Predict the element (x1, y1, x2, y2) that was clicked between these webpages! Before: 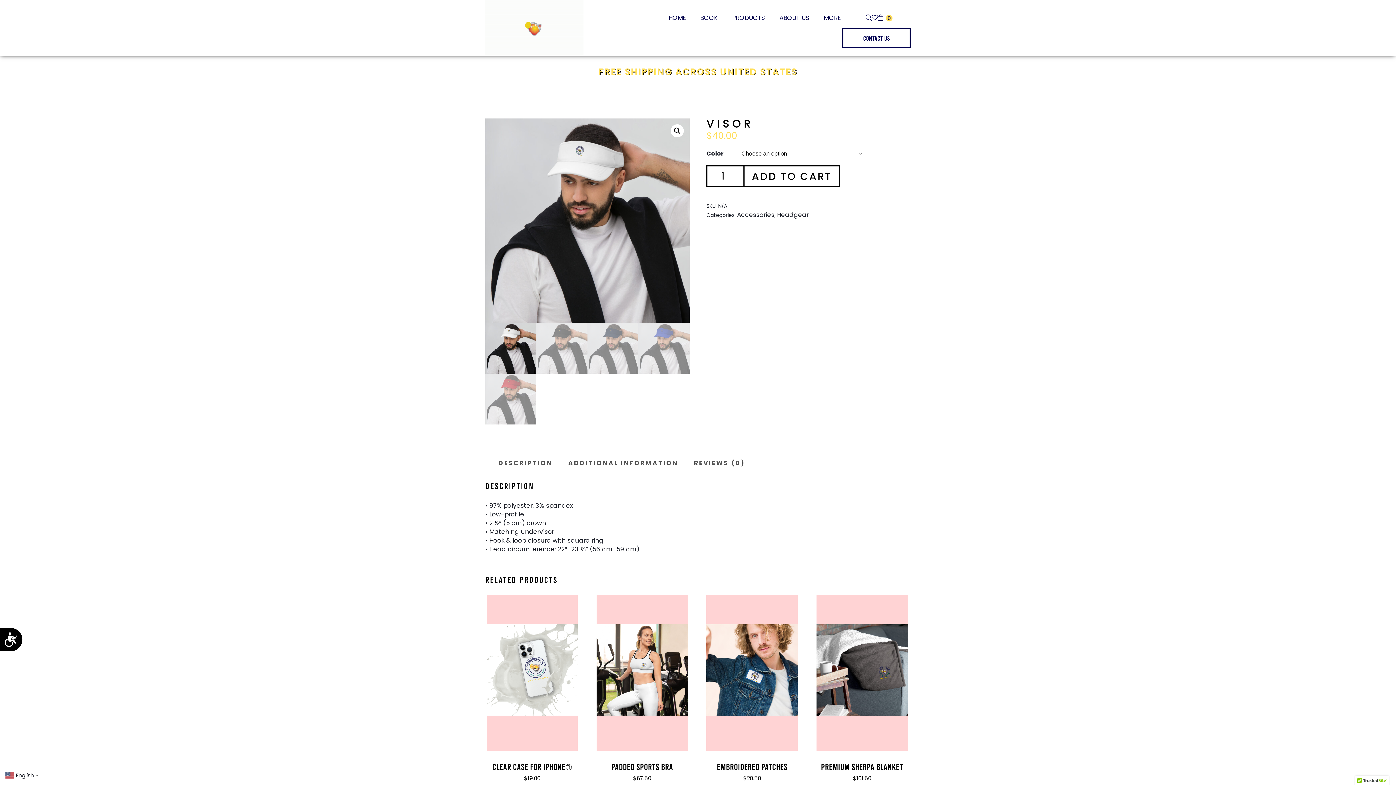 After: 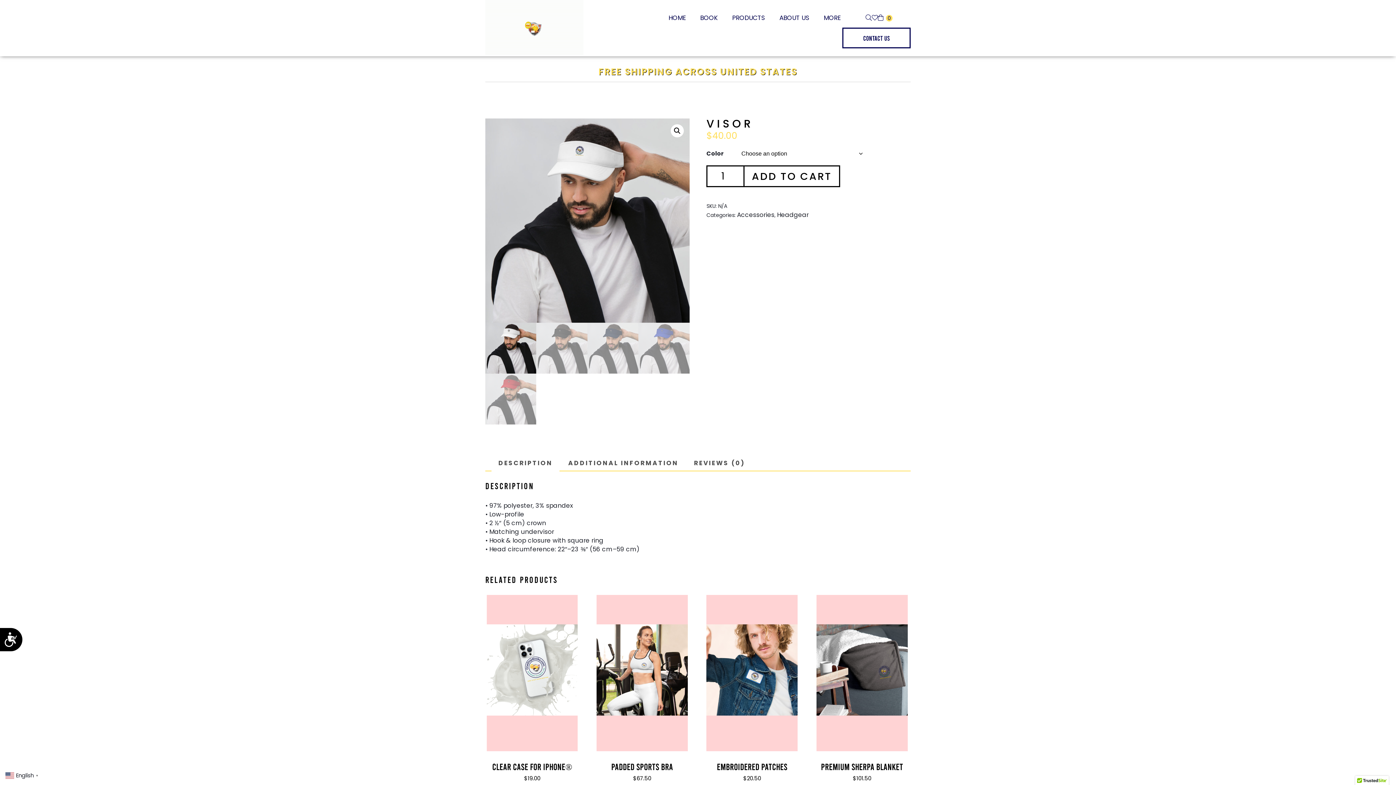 Action: bbox: (498, 456, 552, 469) label: DESCRIPTION